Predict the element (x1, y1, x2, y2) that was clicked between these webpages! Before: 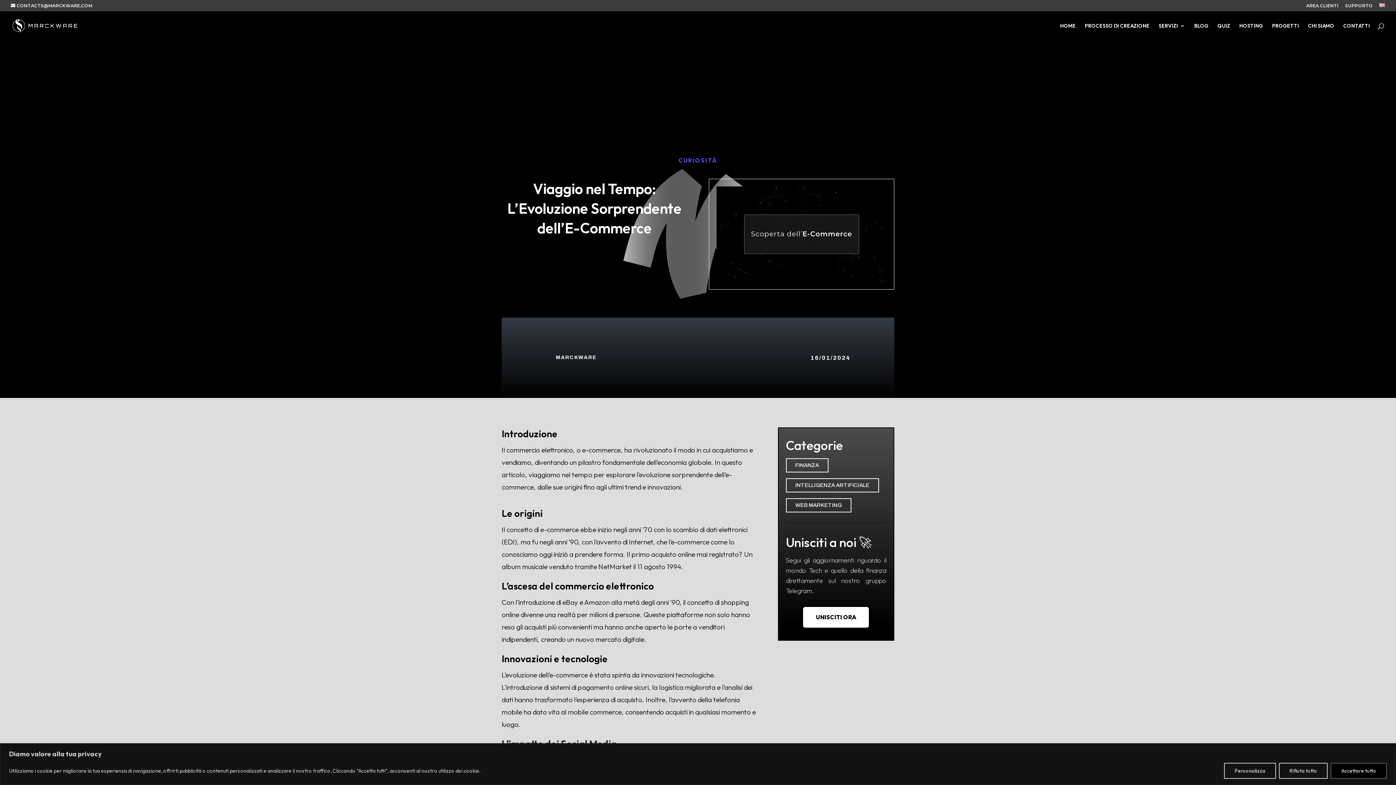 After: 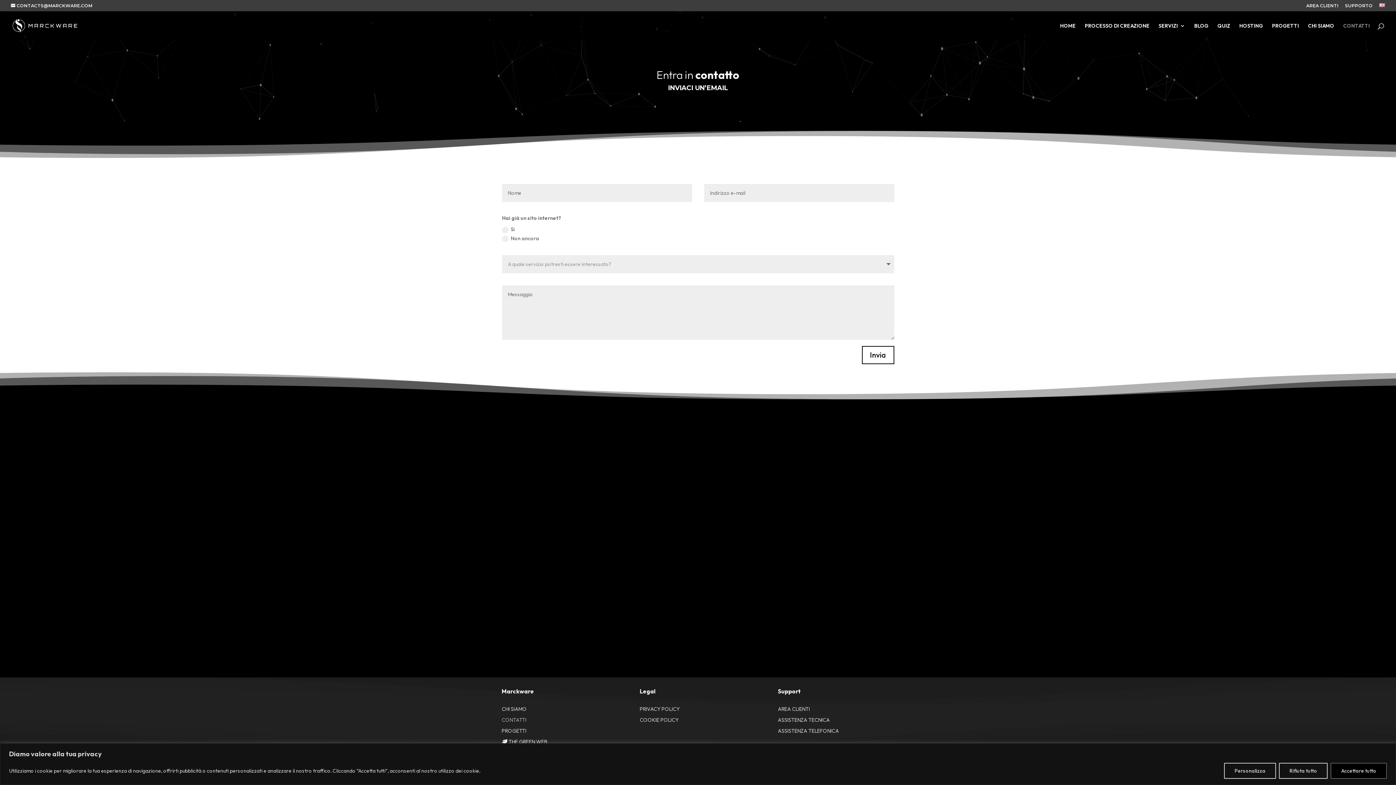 Action: label: CONTATTI bbox: (1343, 23, 1370, 37)